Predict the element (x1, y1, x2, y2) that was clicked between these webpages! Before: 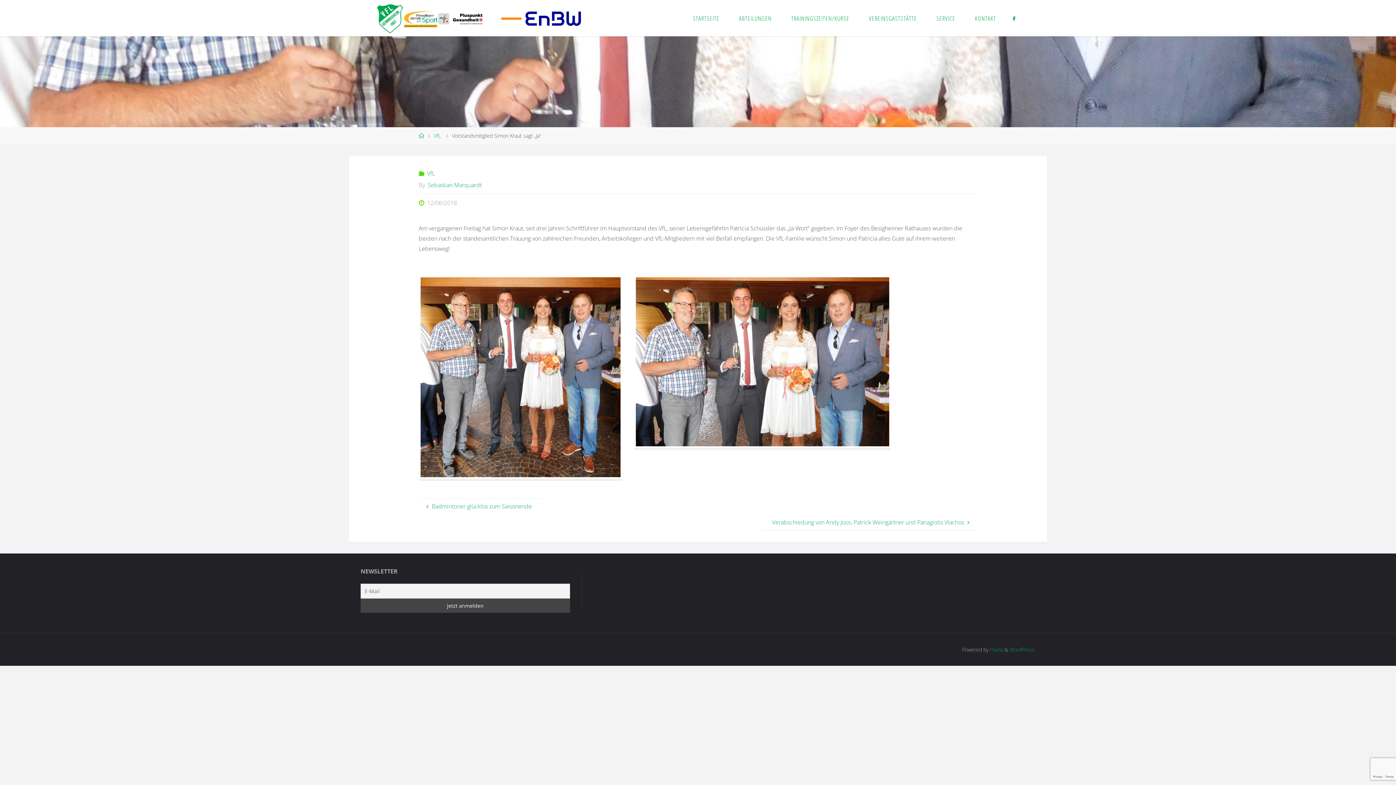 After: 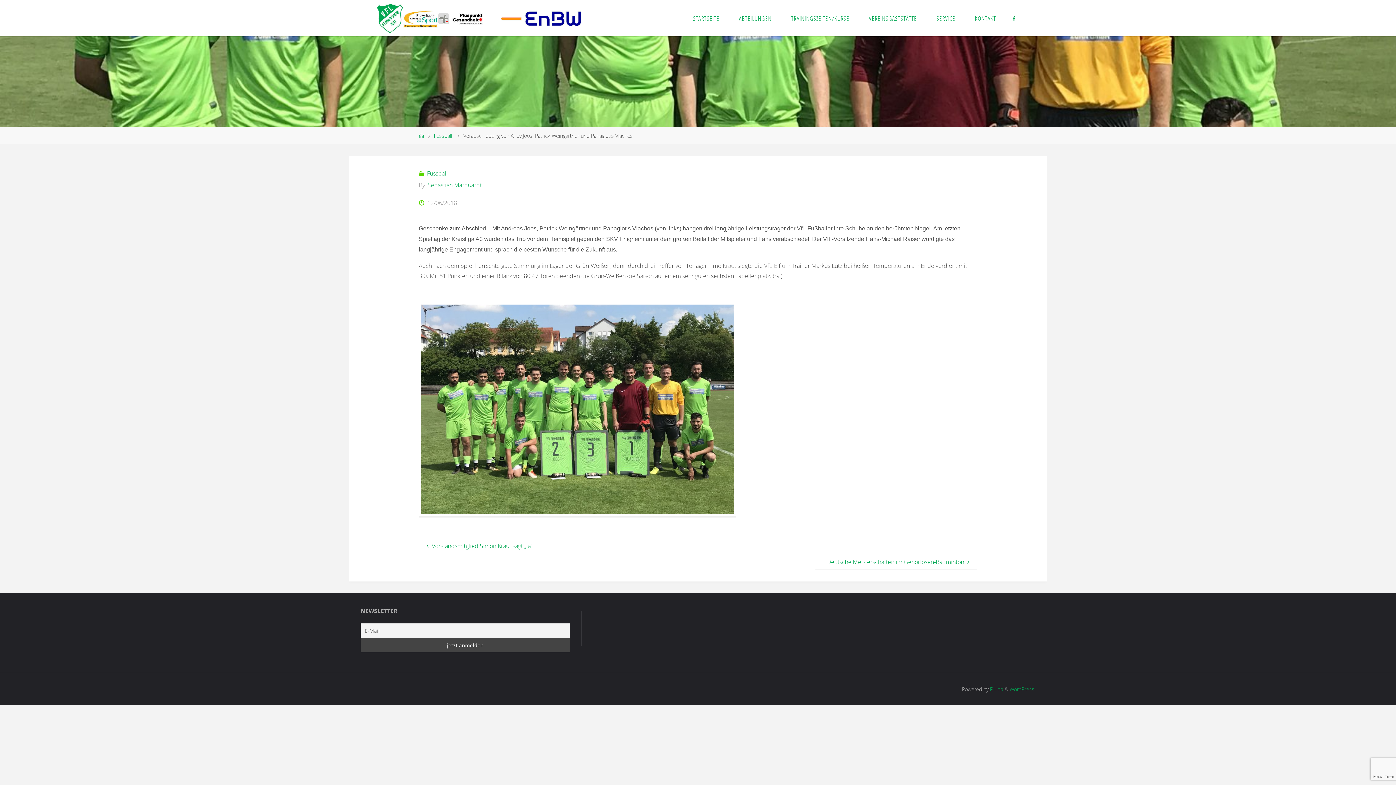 Action: bbox: (760, 514, 977, 530) label: Verabschiedung von Andy Joos, Patrick Weingärtner und Panagiotis Vlachos 